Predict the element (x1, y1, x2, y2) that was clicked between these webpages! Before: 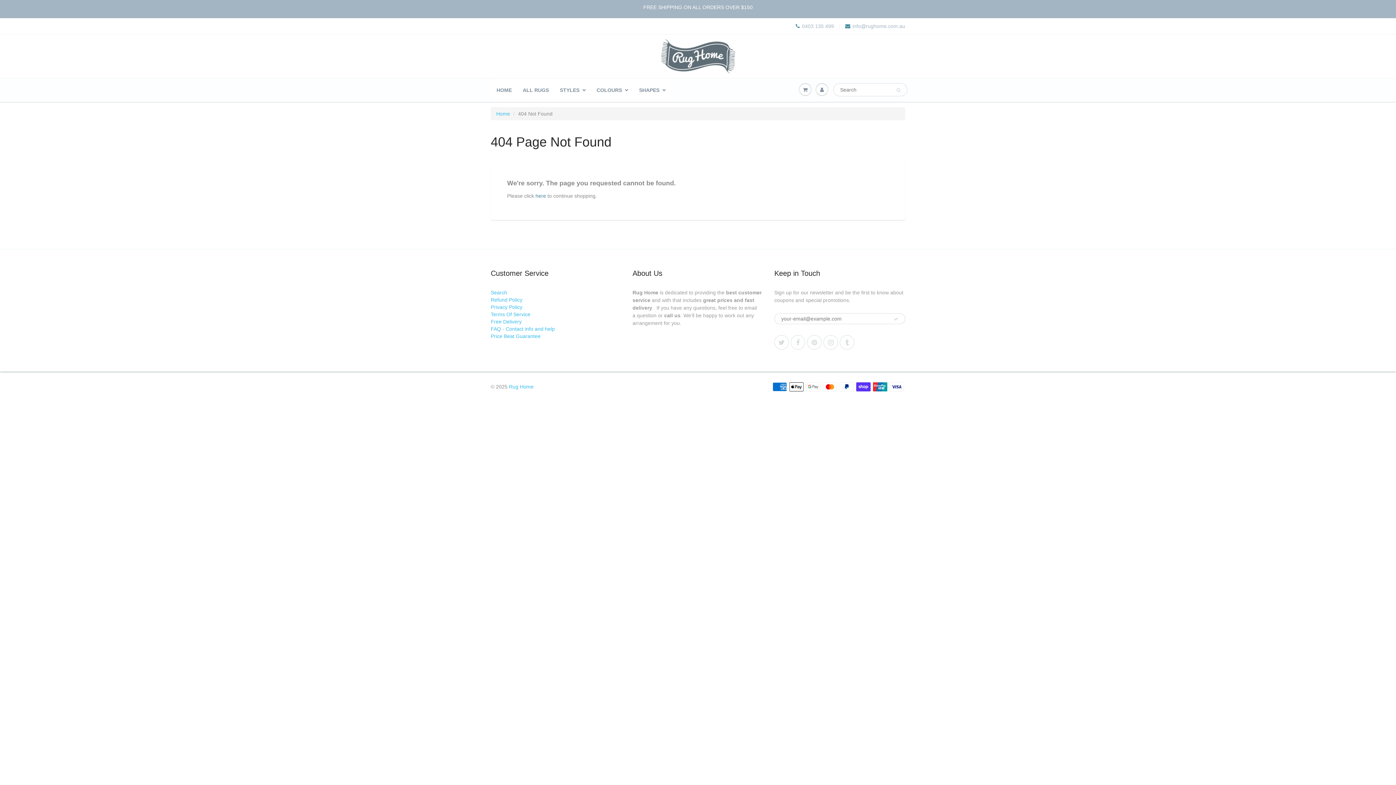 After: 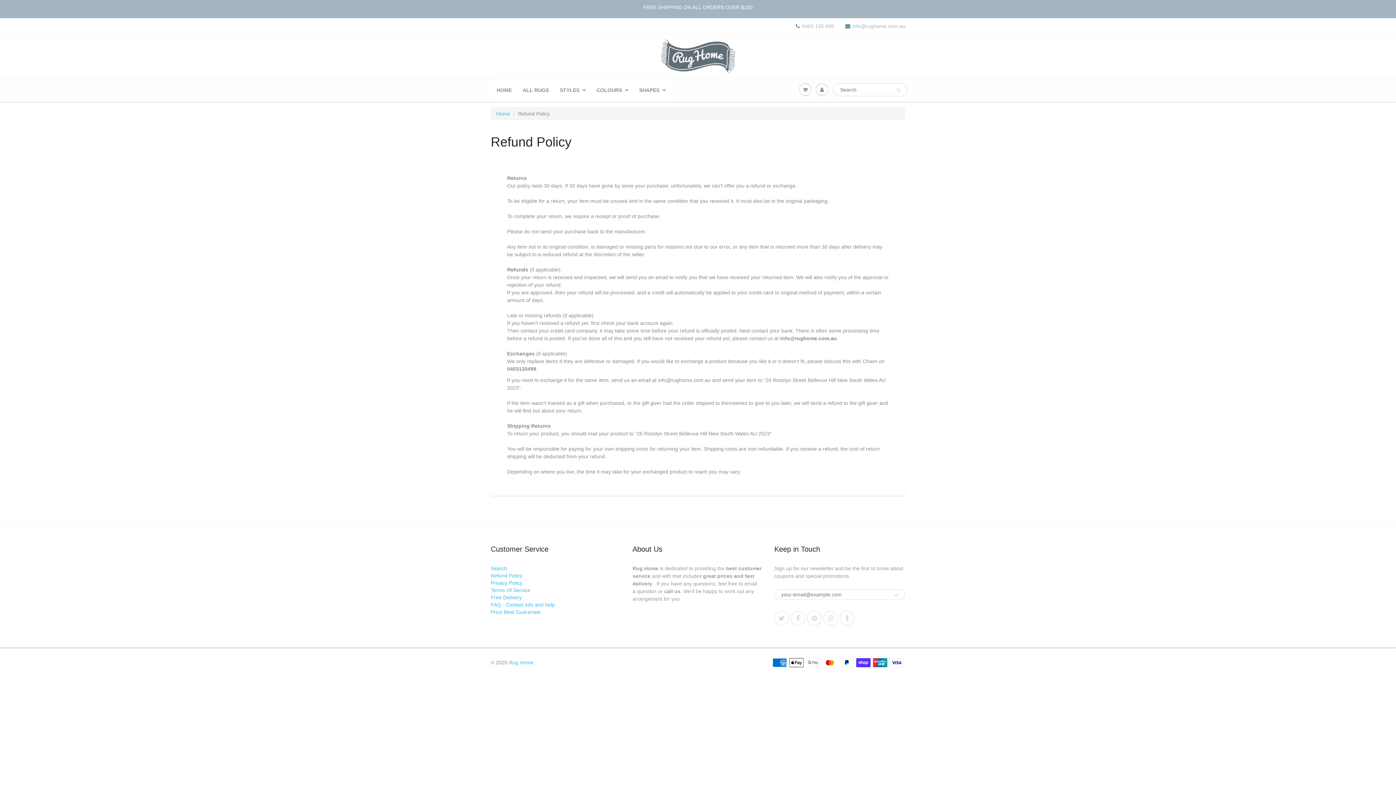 Action: label: Refund Policy bbox: (490, 297, 522, 302)